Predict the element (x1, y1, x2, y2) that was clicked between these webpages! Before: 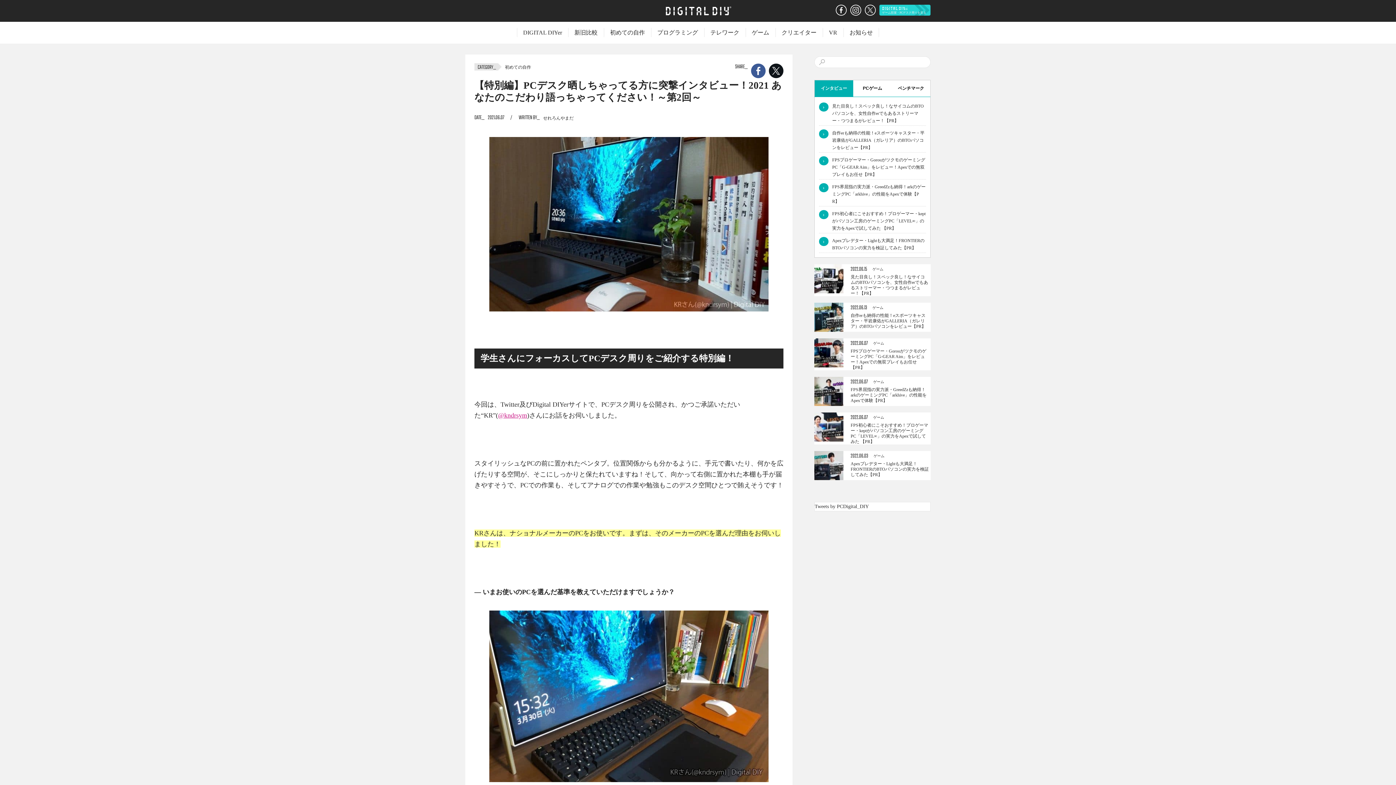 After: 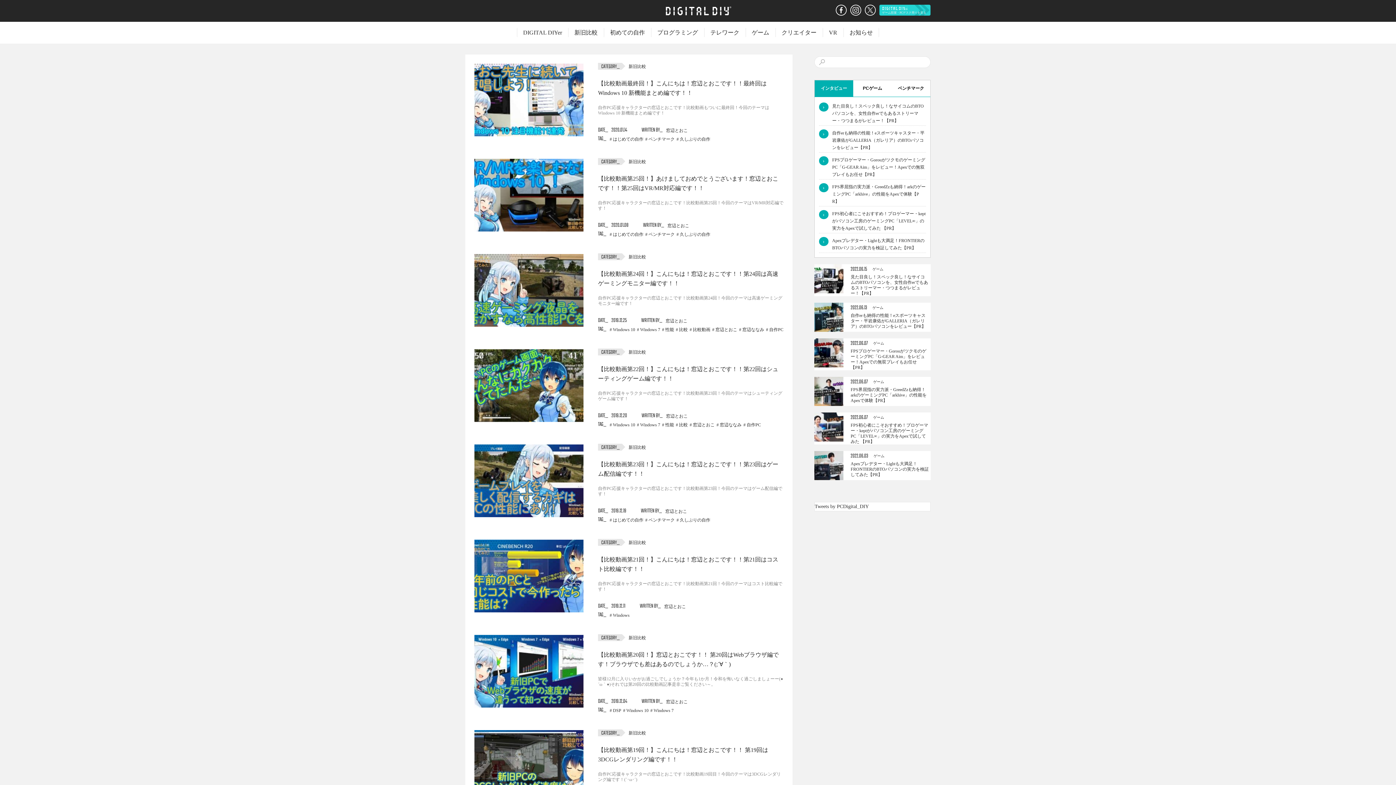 Action: bbox: (574, 21, 597, 43) label: 新旧比較